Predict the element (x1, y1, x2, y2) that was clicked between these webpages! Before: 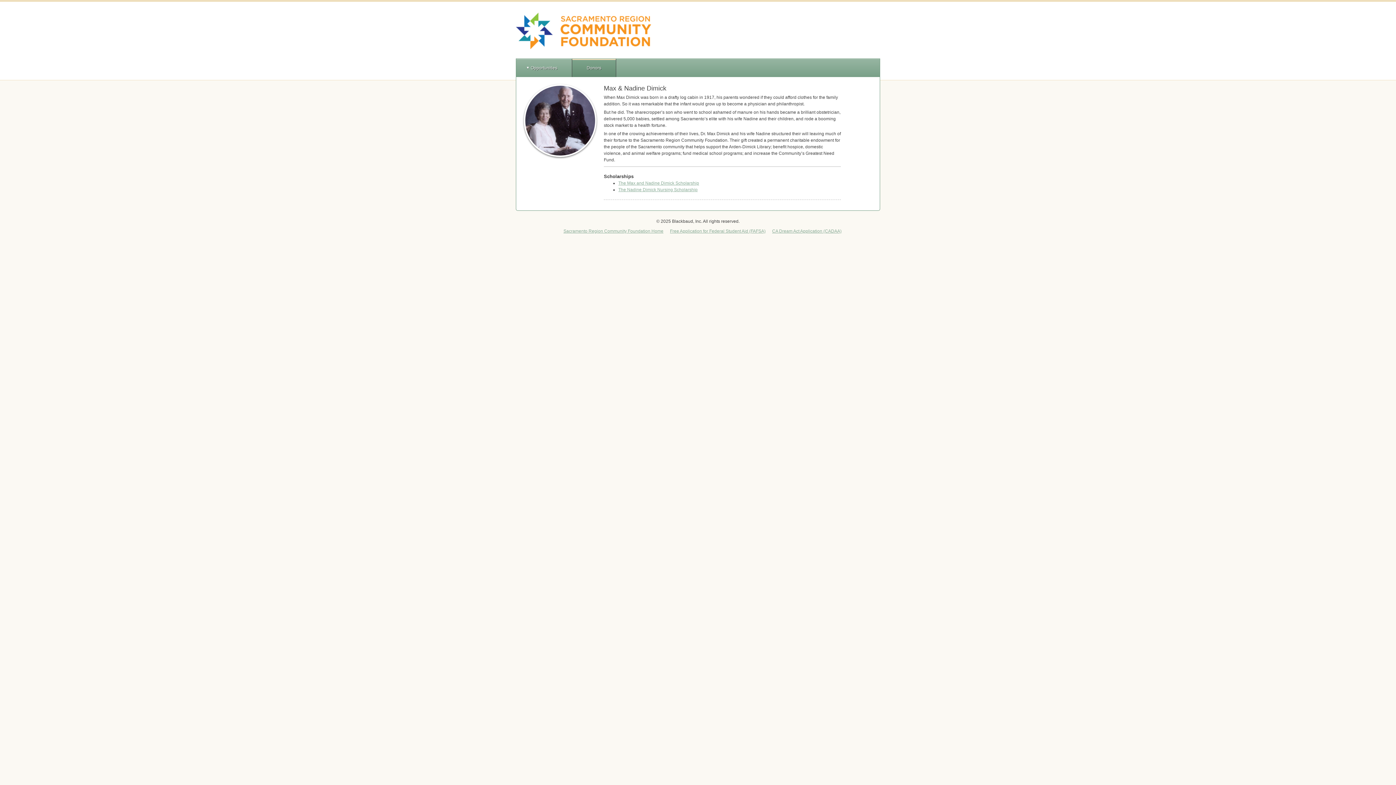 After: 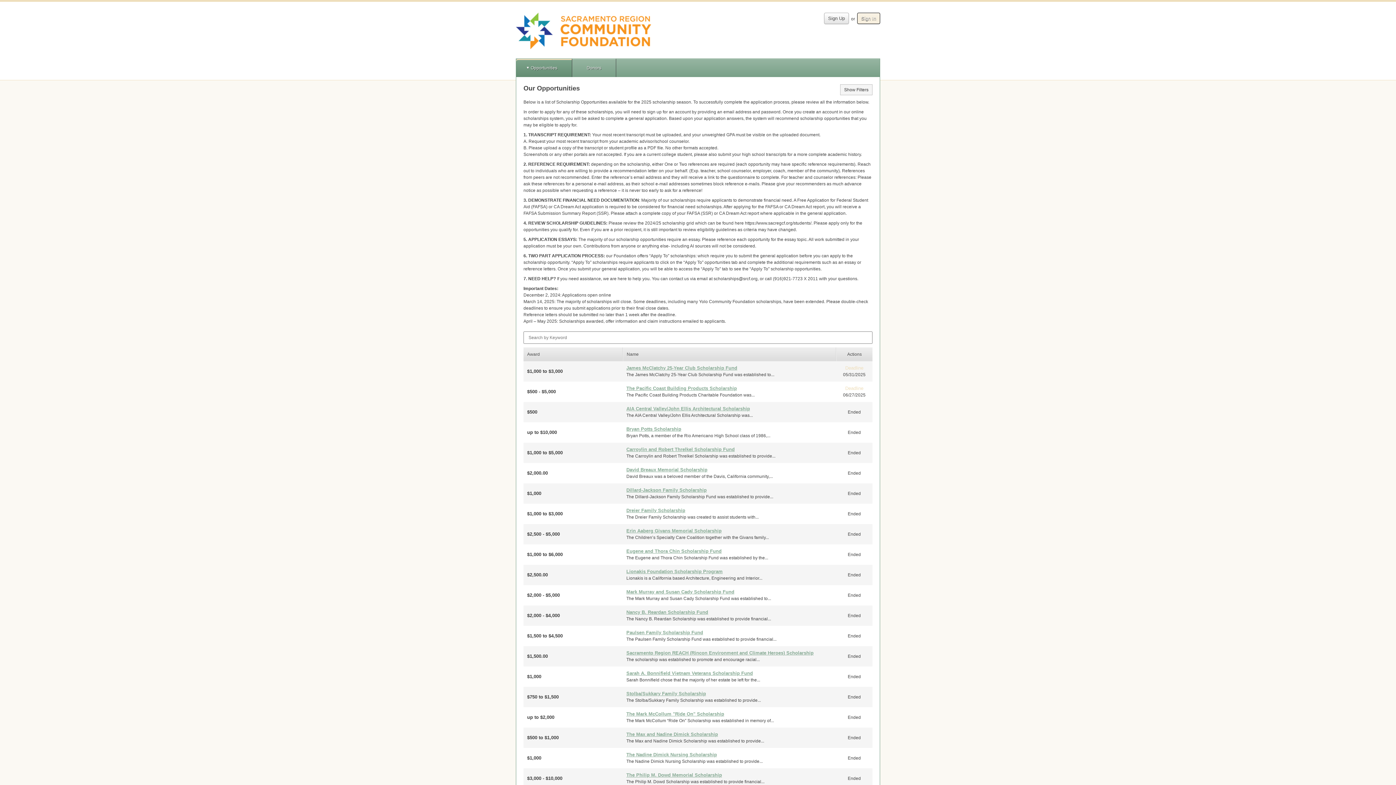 Action: bbox: (516, 58, 572, 77) label: Opportunities